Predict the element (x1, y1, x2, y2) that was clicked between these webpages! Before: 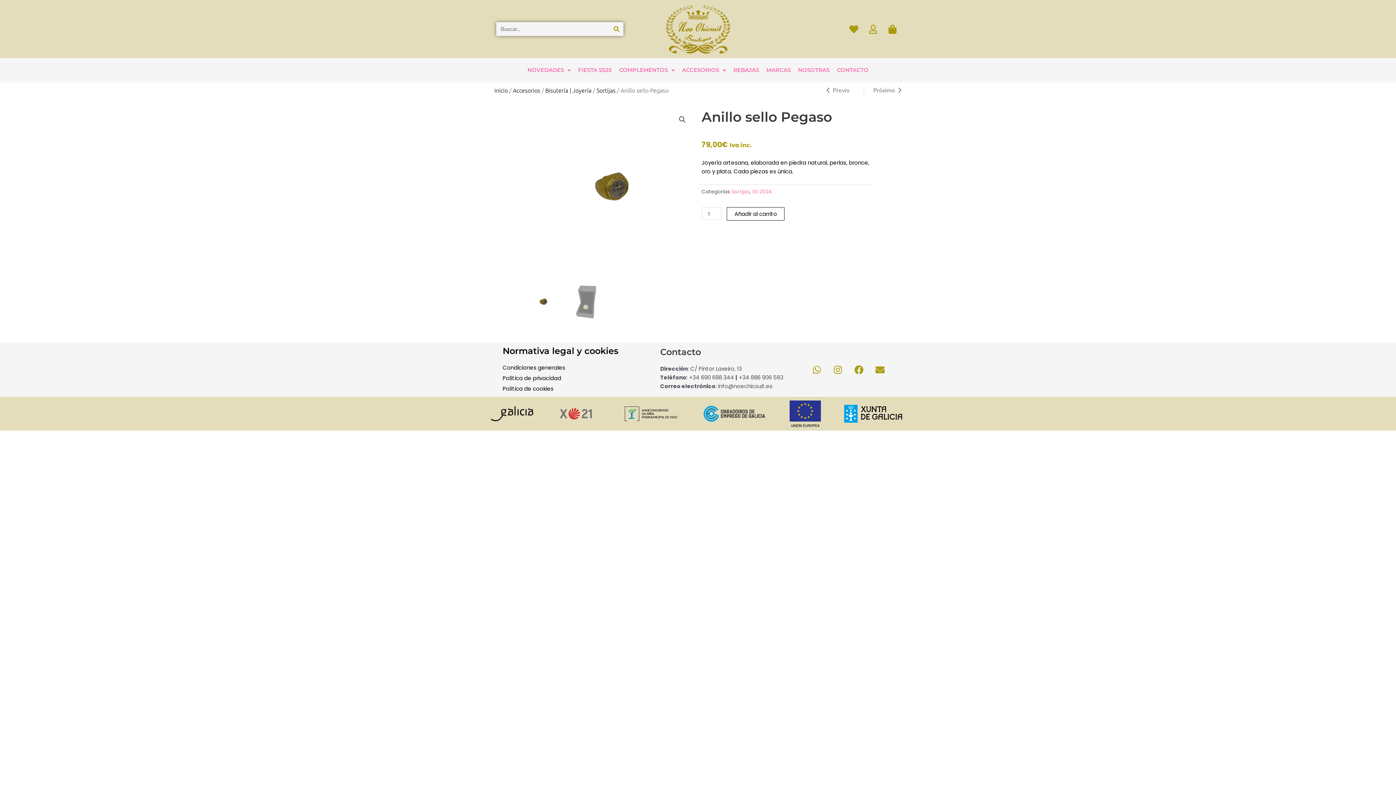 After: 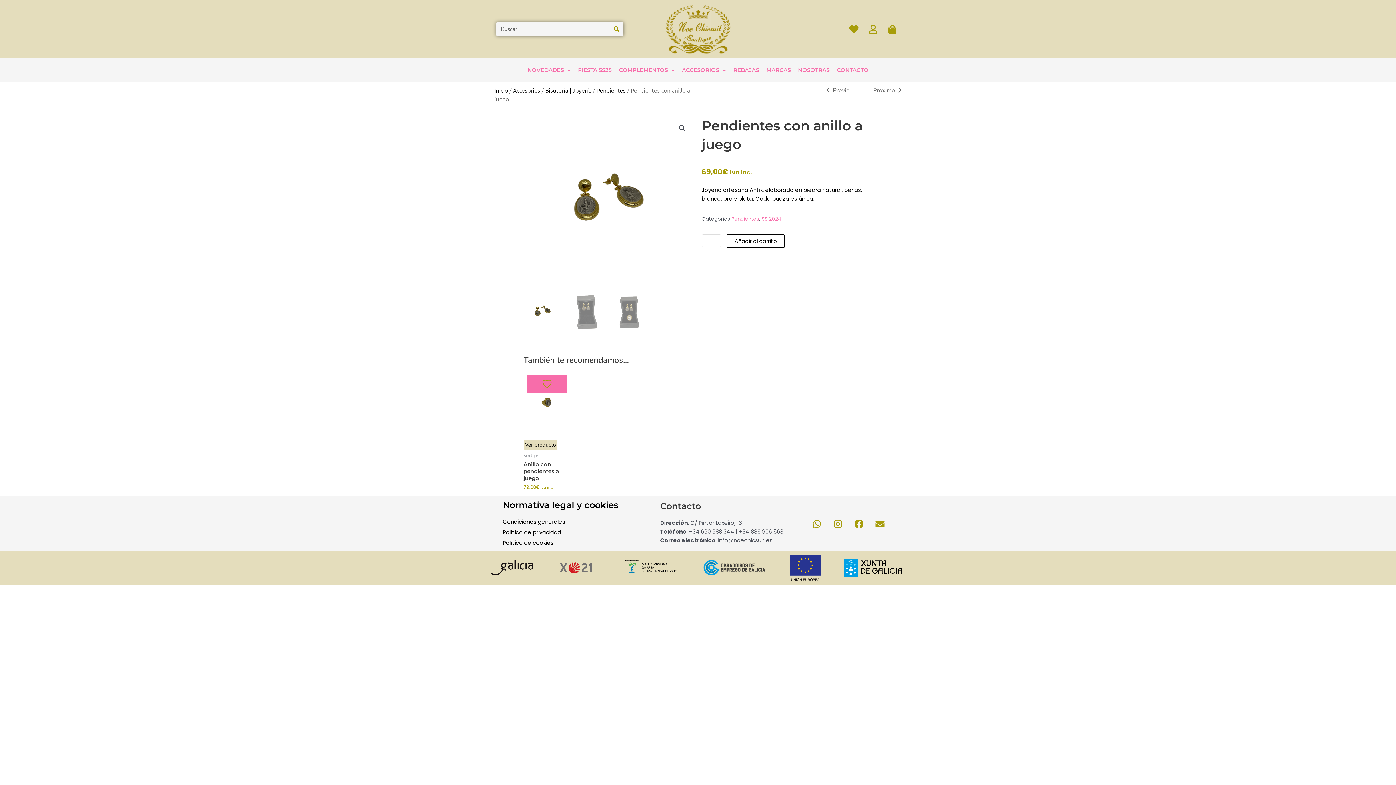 Action: label: Ant
Previo bbox: (826, 85, 864, 94)